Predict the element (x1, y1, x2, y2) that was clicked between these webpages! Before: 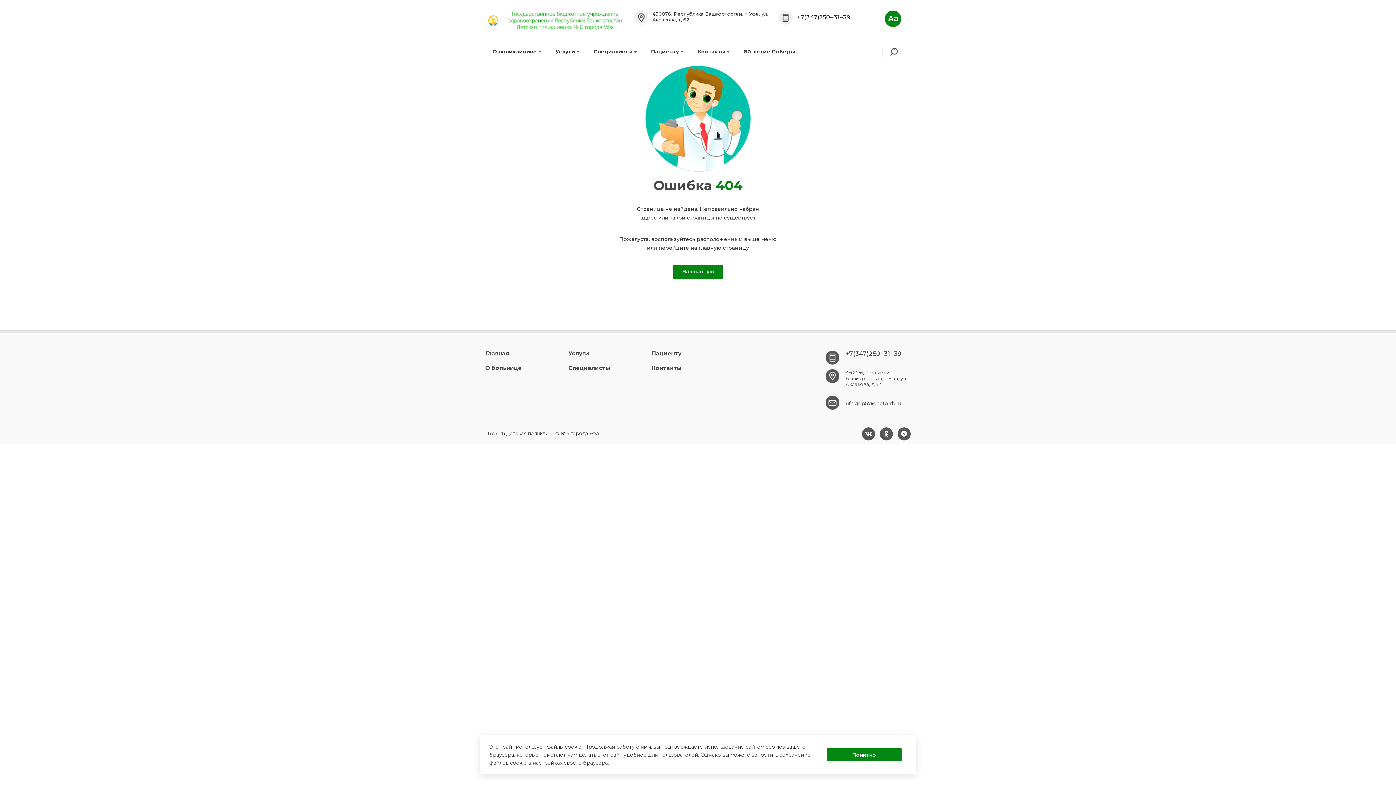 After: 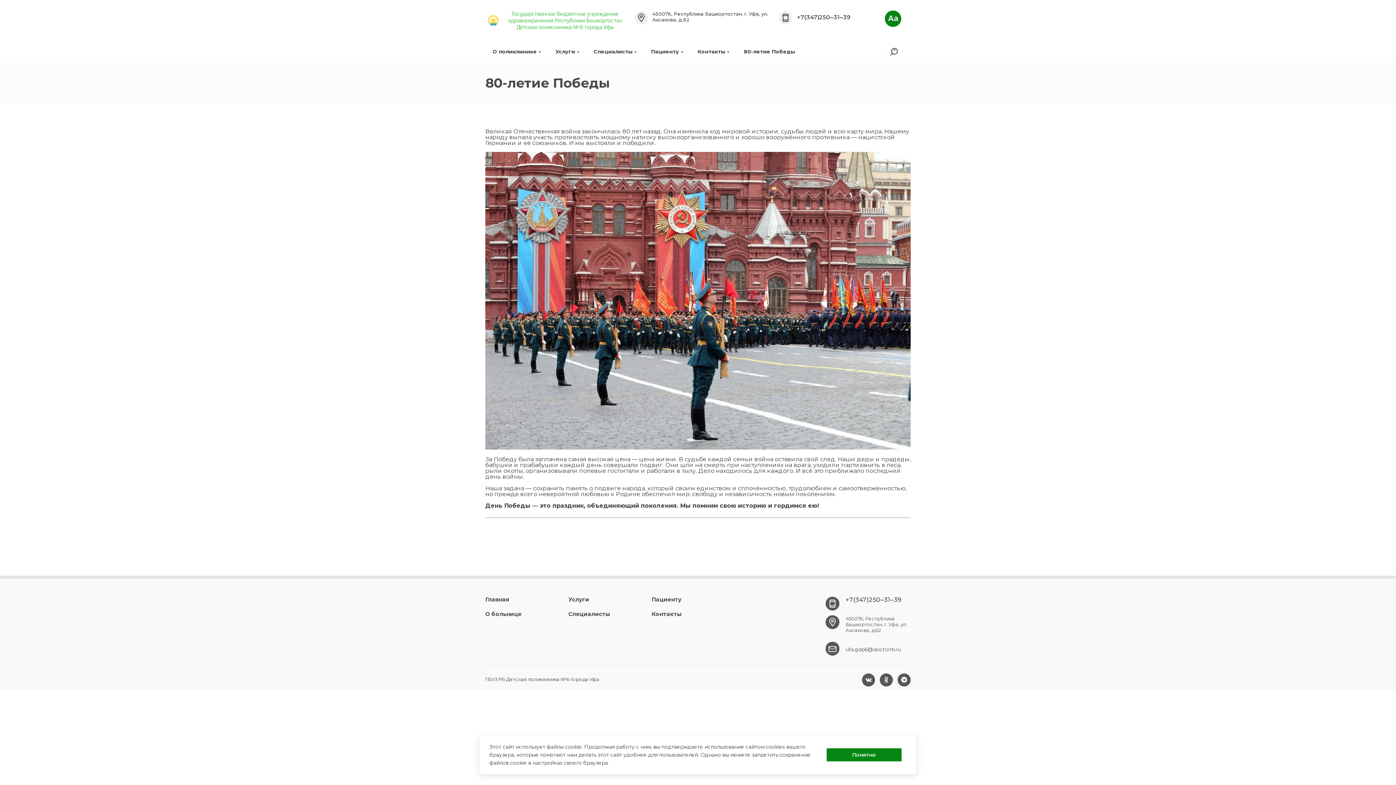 Action: label: 80-летие Победы bbox: (742, 44, 797, 58)